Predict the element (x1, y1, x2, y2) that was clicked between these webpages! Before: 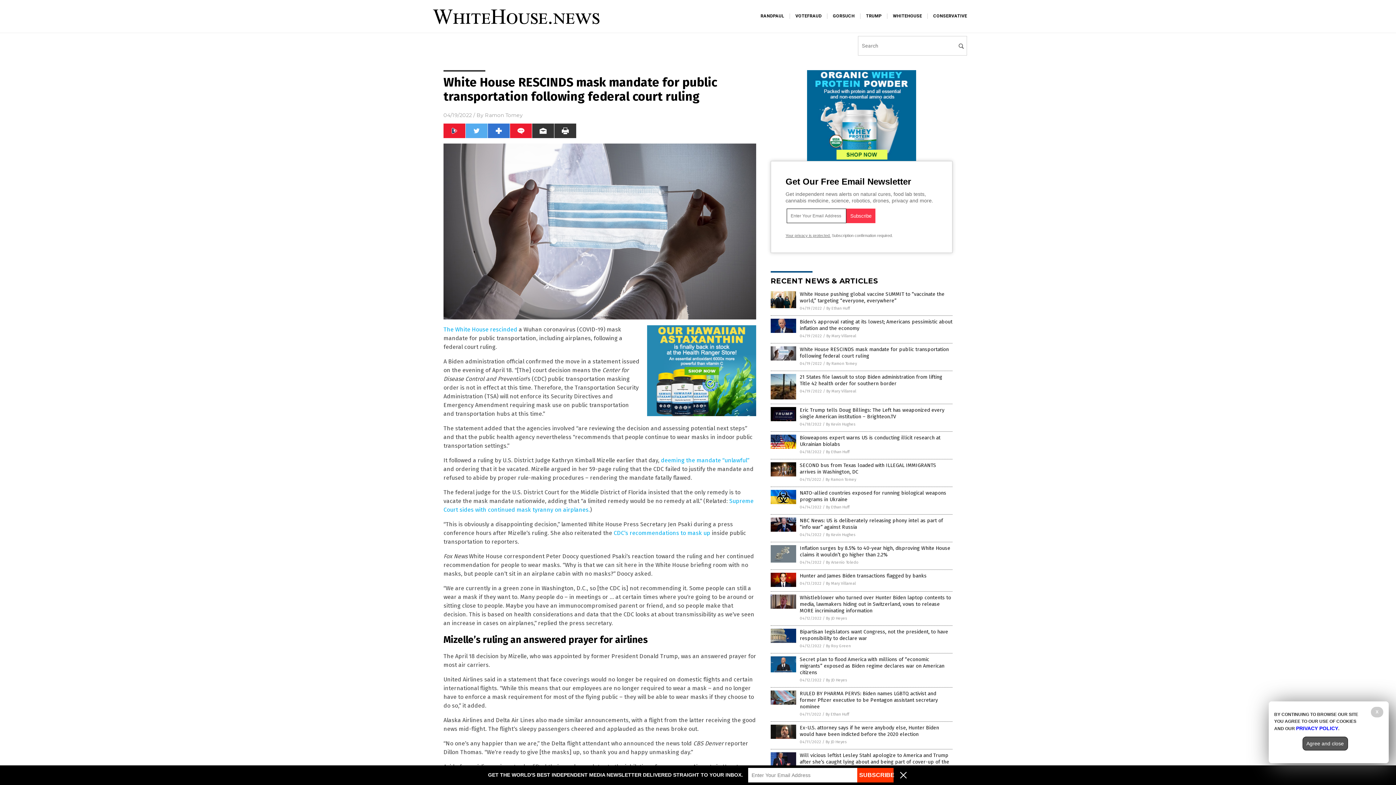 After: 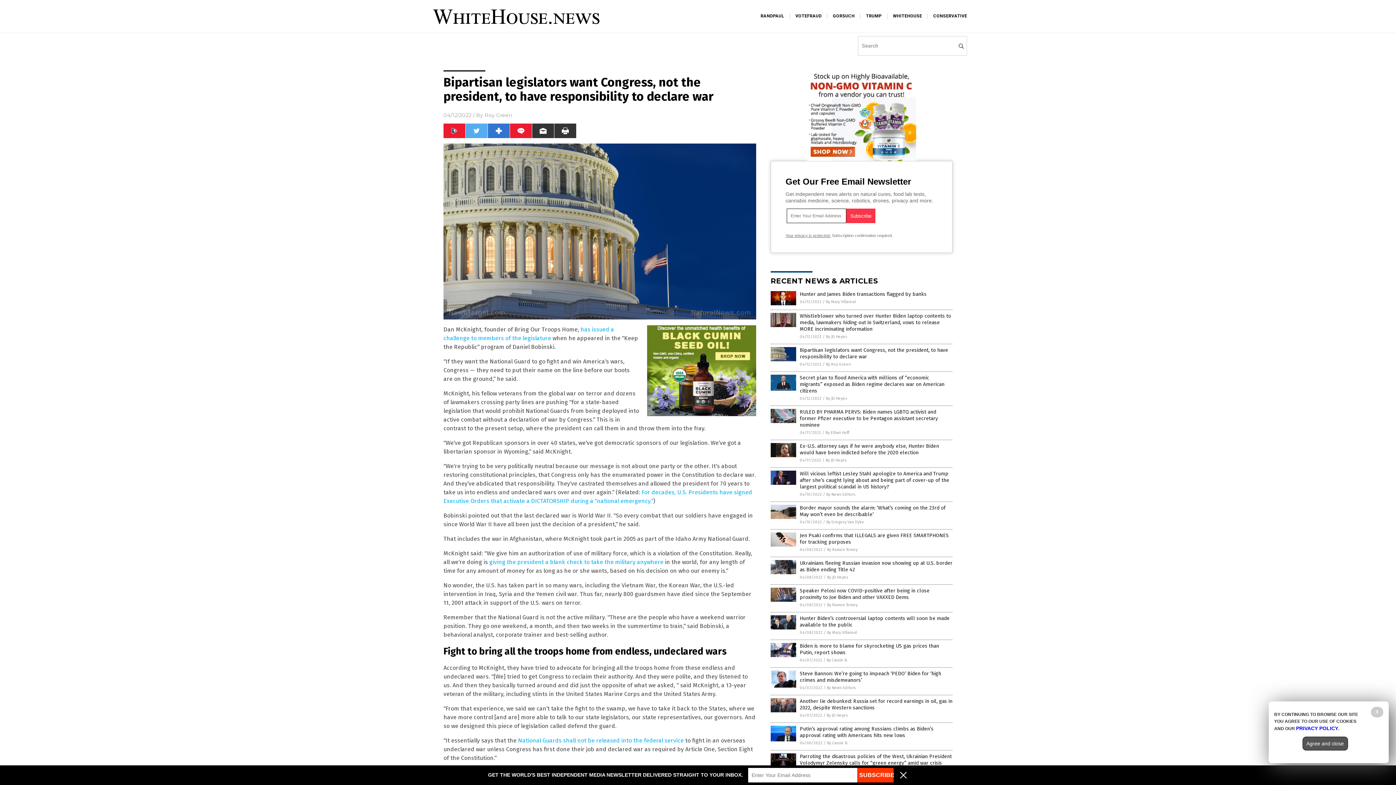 Action: bbox: (770, 639, 796, 644)